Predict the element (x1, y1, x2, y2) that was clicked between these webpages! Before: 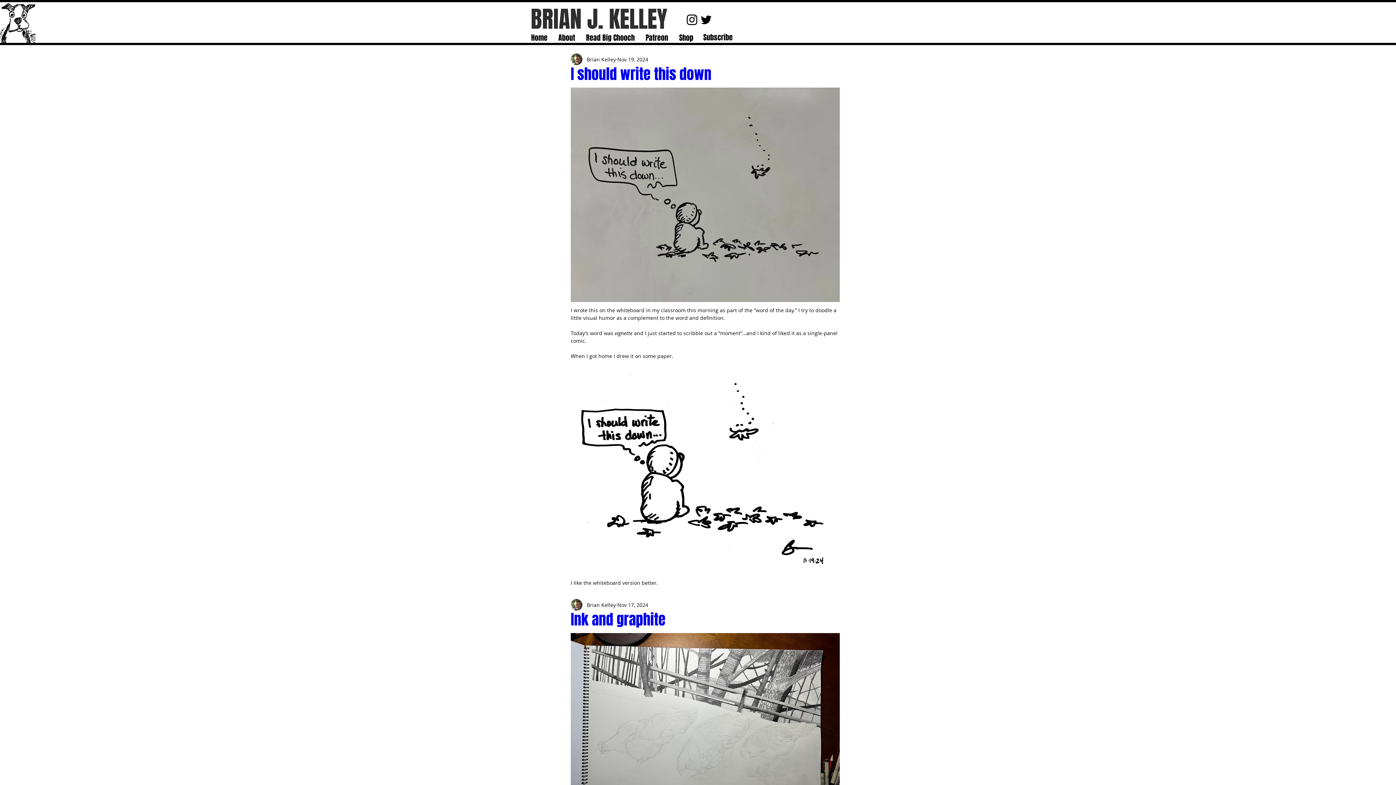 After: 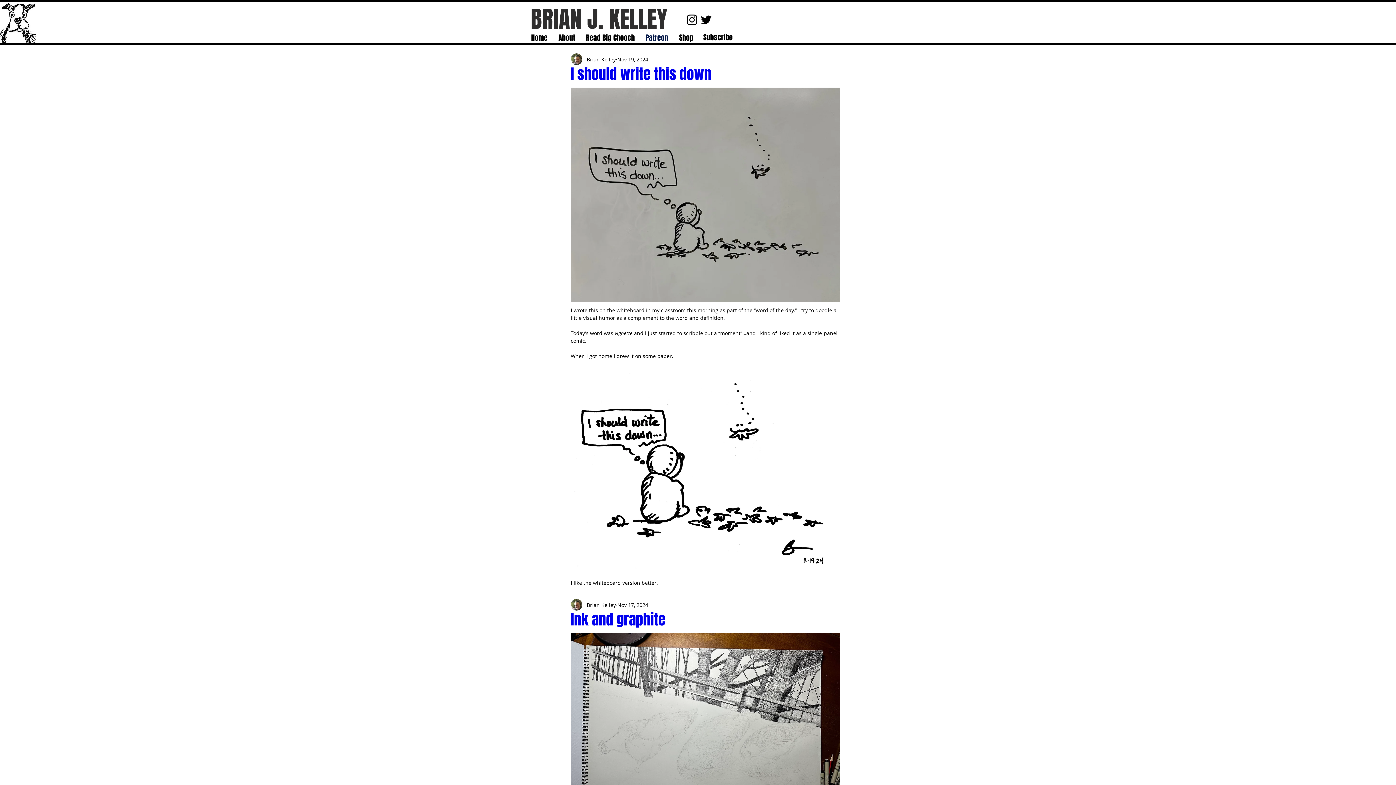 Action: bbox: (640, 32, 673, 42) label: Patreon